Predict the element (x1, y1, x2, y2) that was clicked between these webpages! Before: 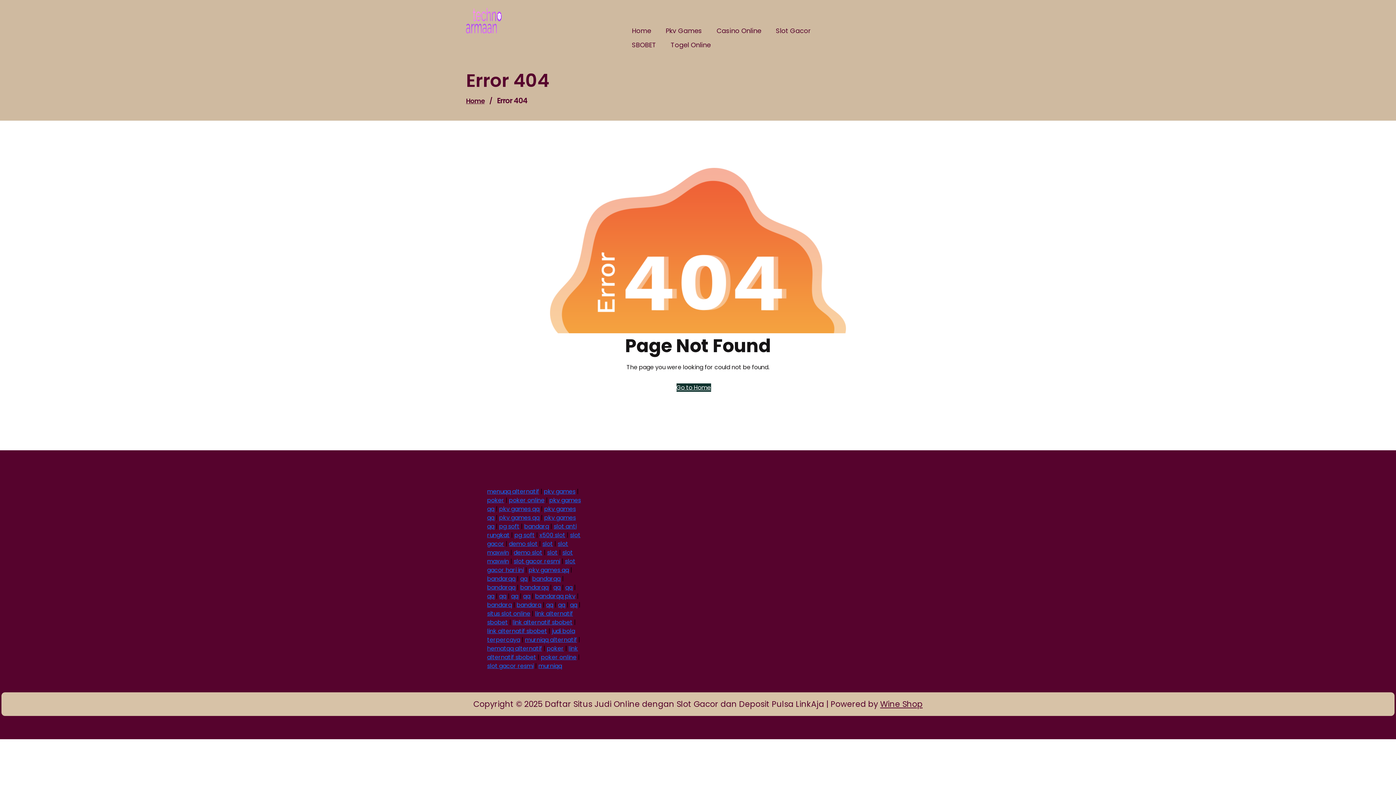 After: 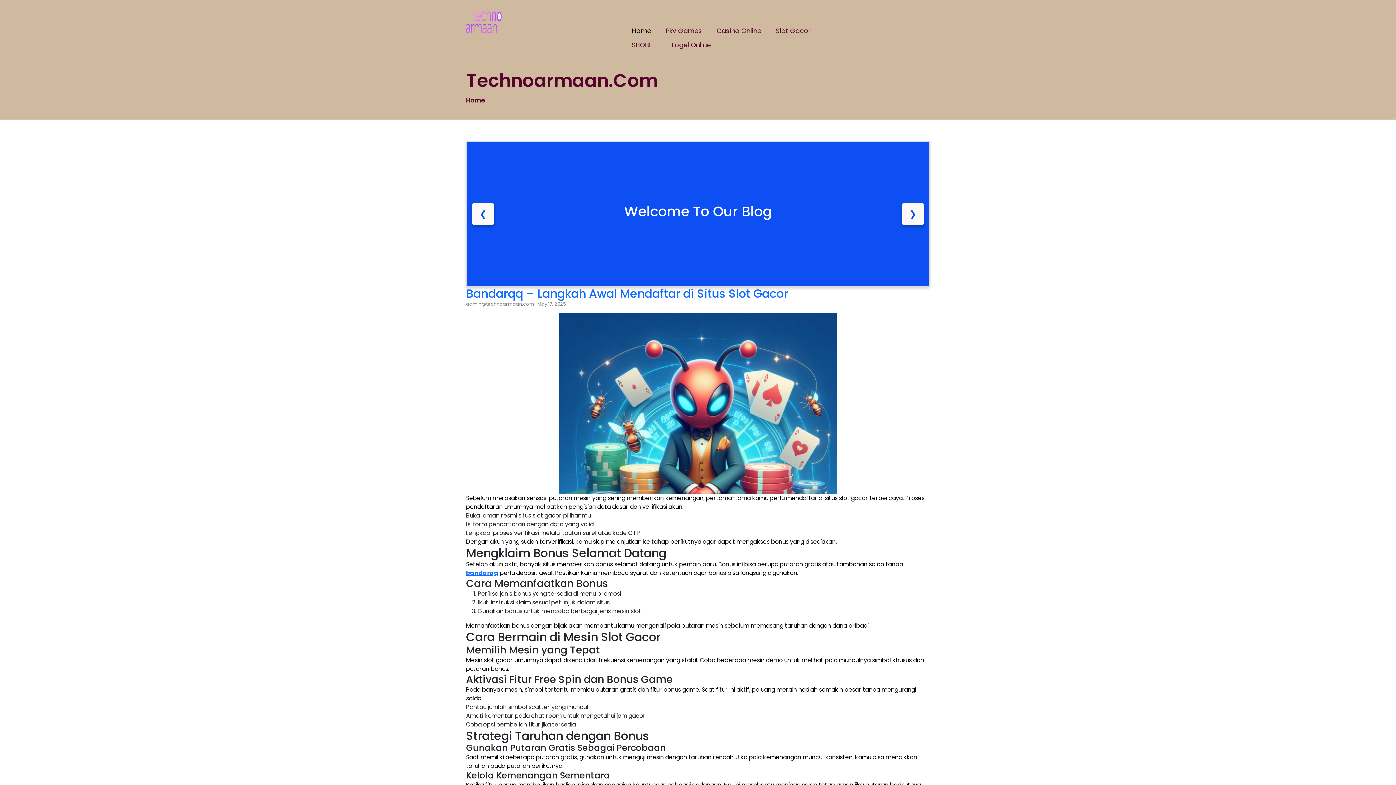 Action: bbox: (466, 16, 502, 24)